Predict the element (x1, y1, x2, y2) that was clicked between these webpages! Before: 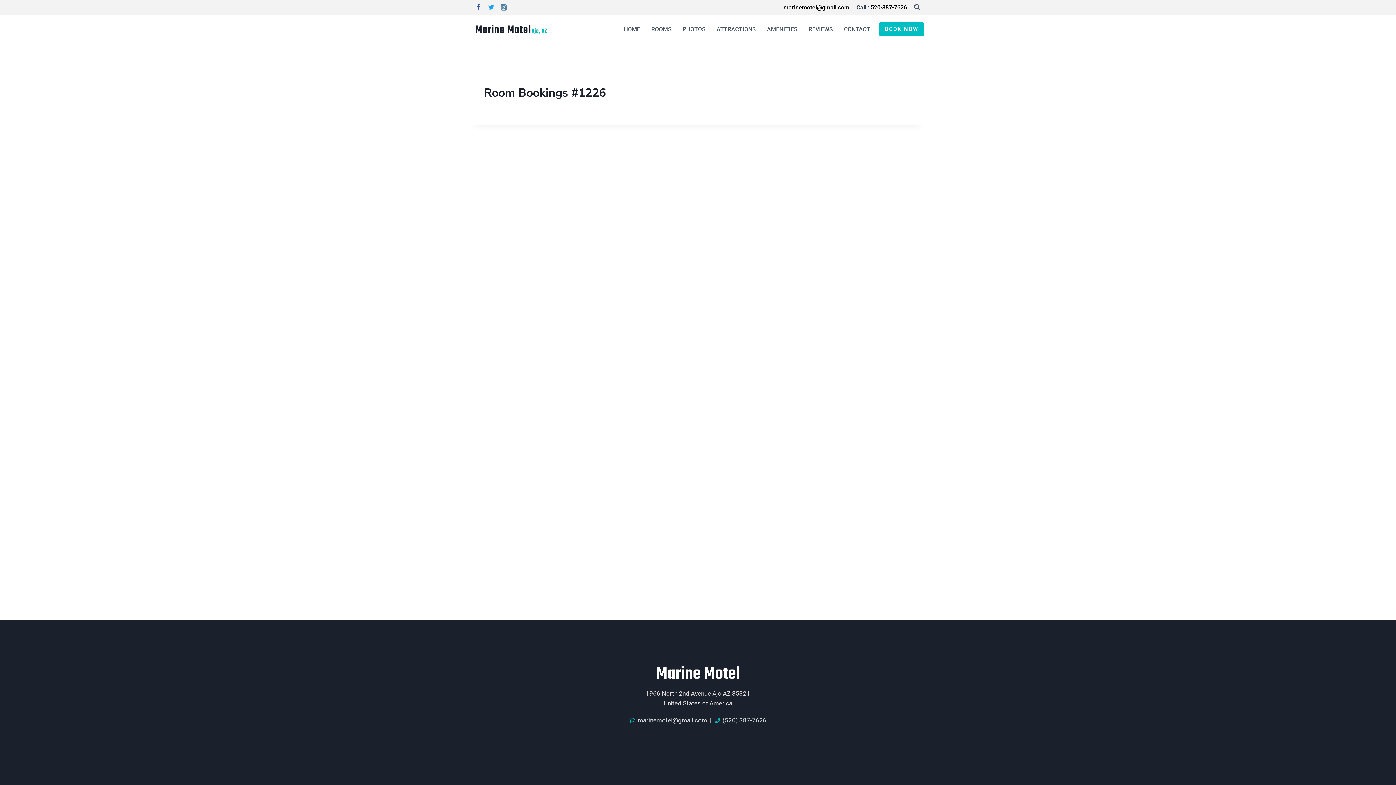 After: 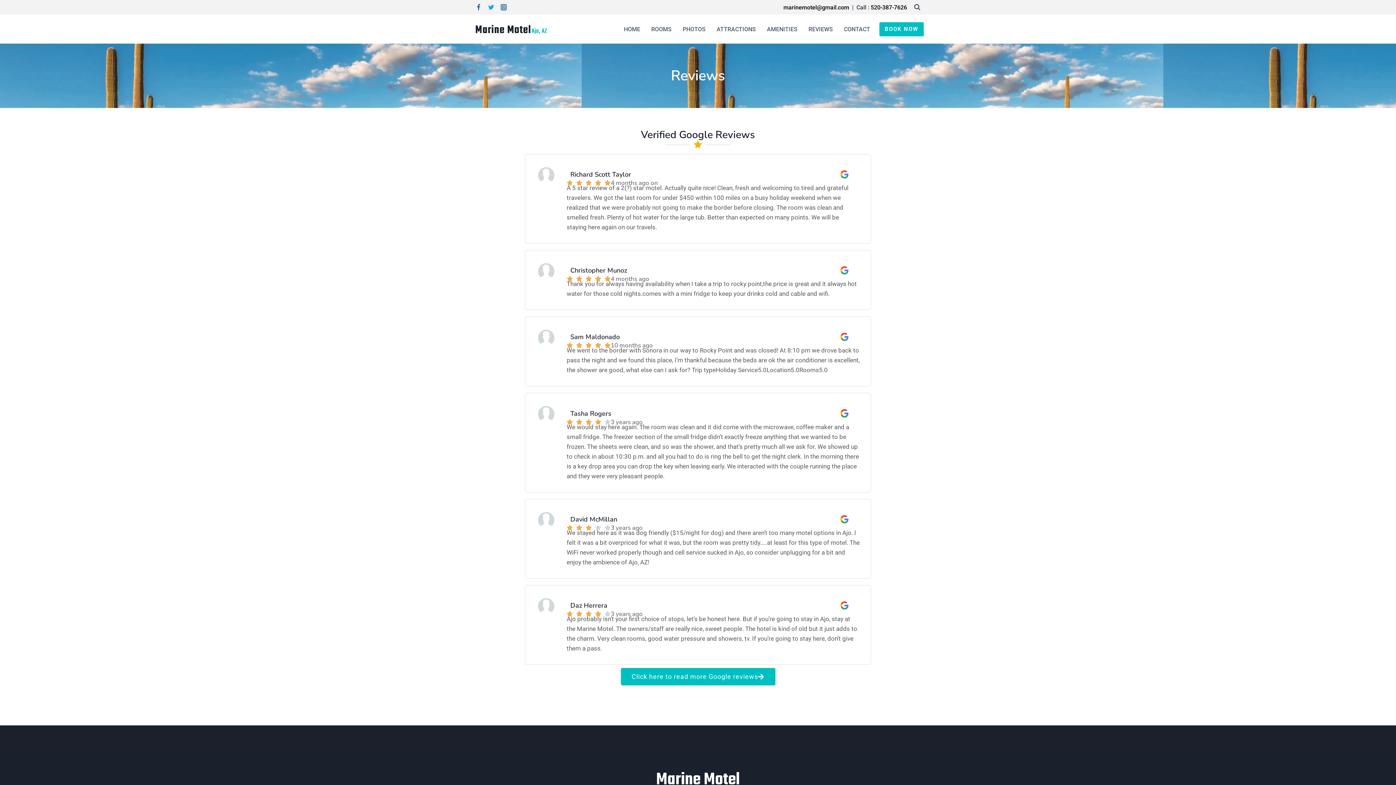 Action: label: REVIEWS bbox: (803, 14, 838, 43)